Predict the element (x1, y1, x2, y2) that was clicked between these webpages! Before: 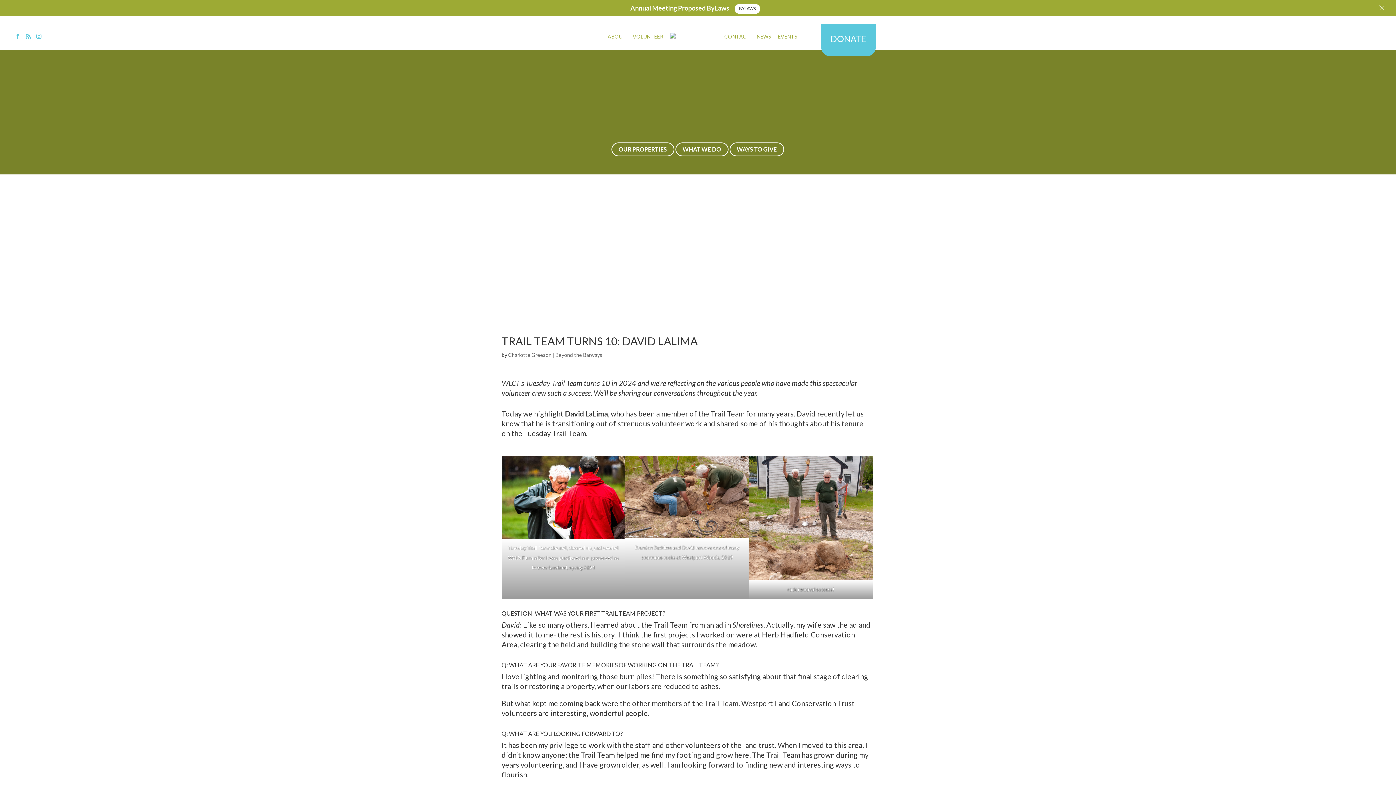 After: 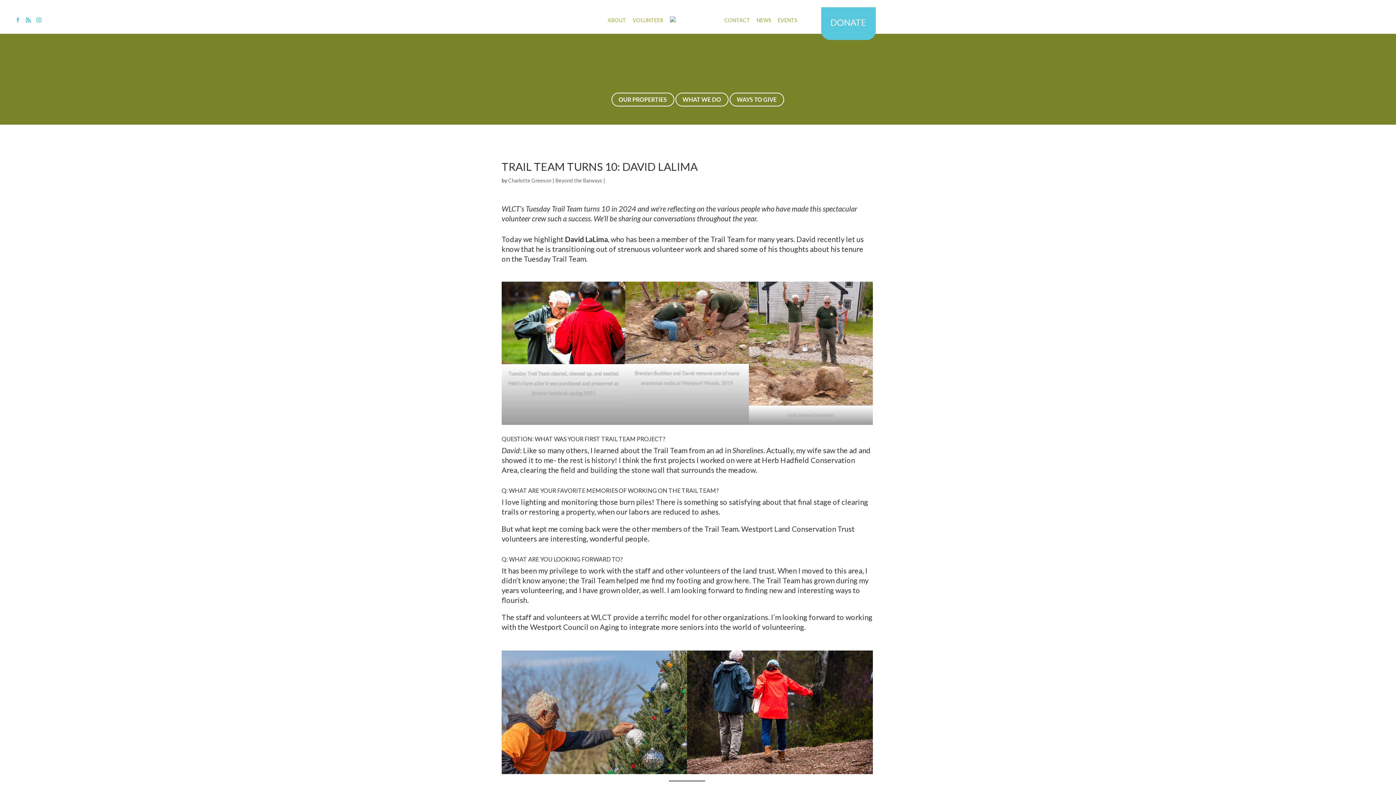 Action: bbox: (1375, 1, 1389, 22) label: ×